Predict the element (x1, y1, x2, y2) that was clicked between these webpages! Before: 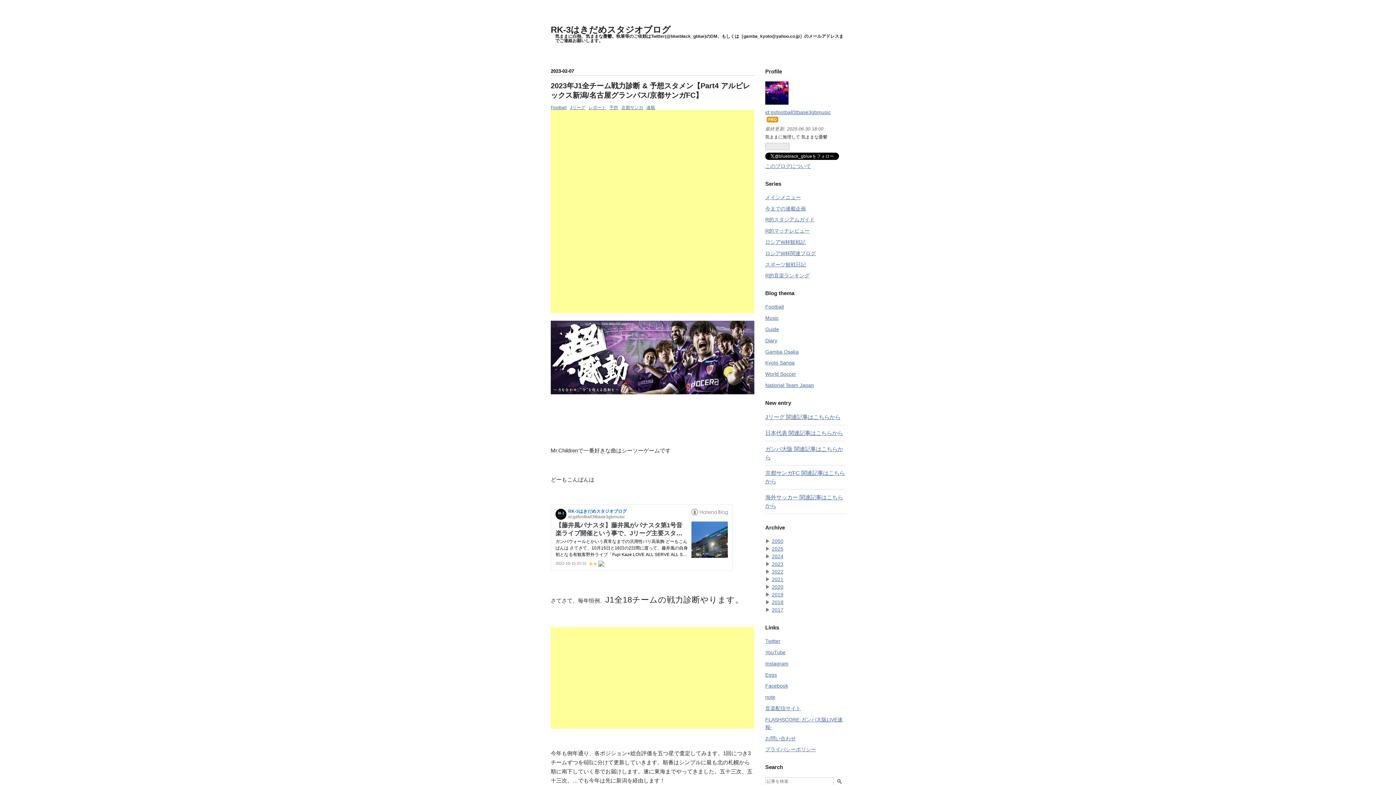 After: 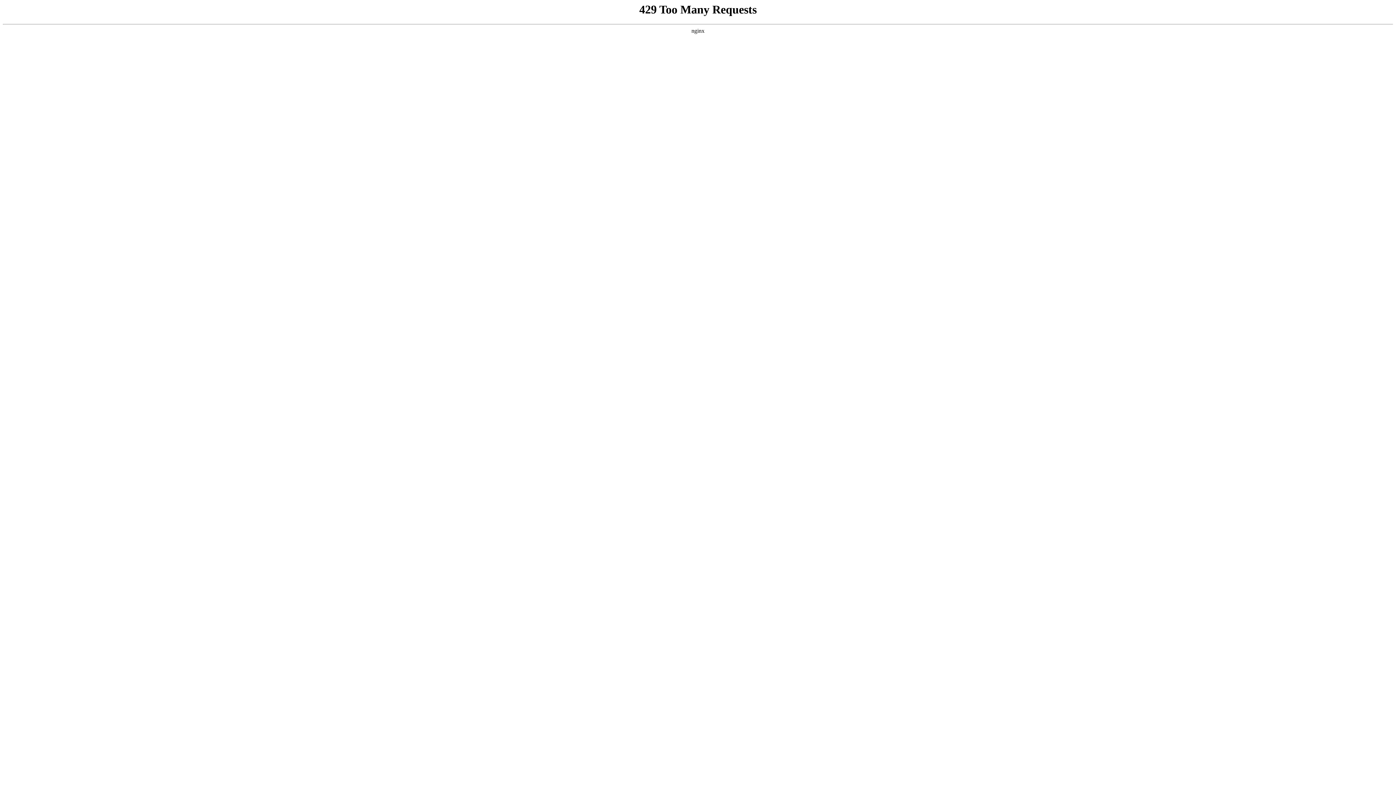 Action: label: 2022 bbox: (772, 569, 783, 574)